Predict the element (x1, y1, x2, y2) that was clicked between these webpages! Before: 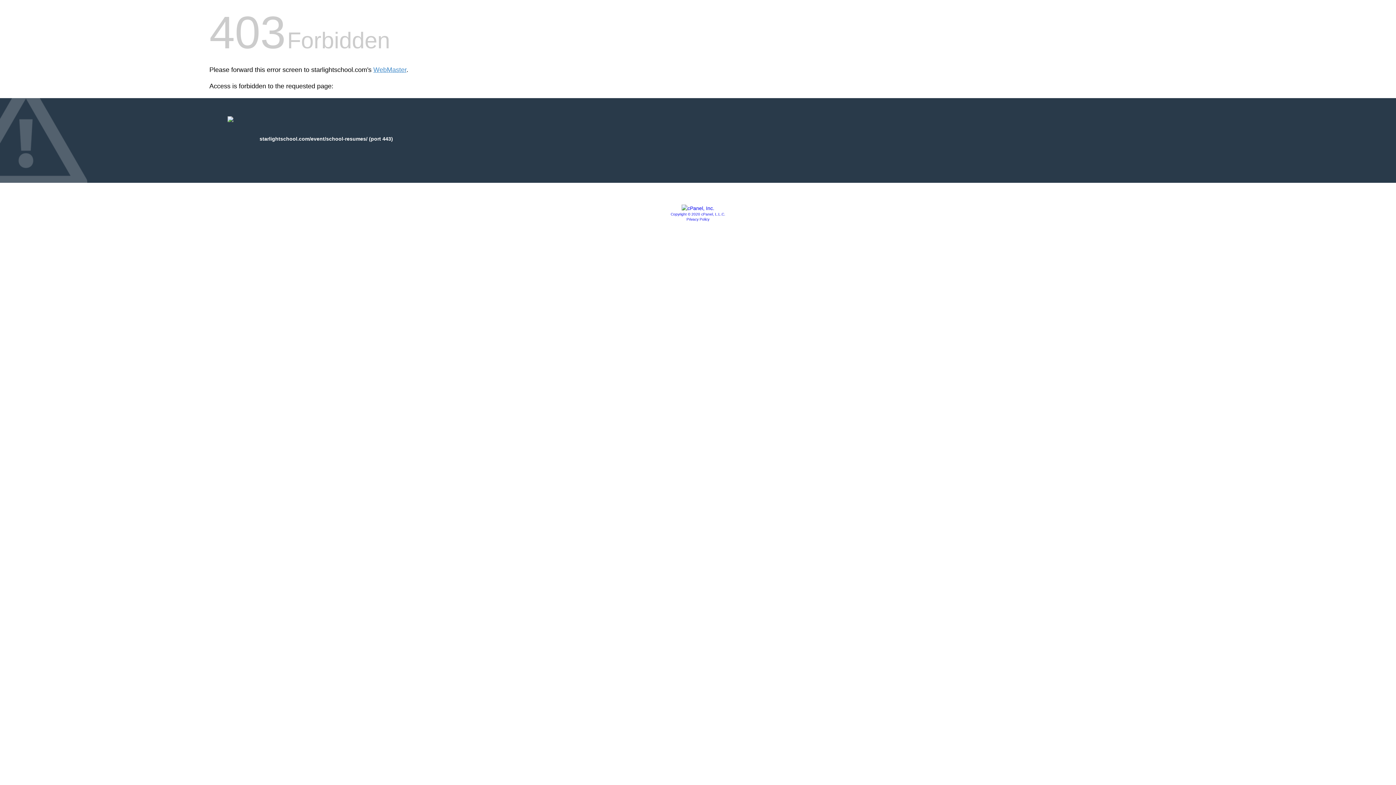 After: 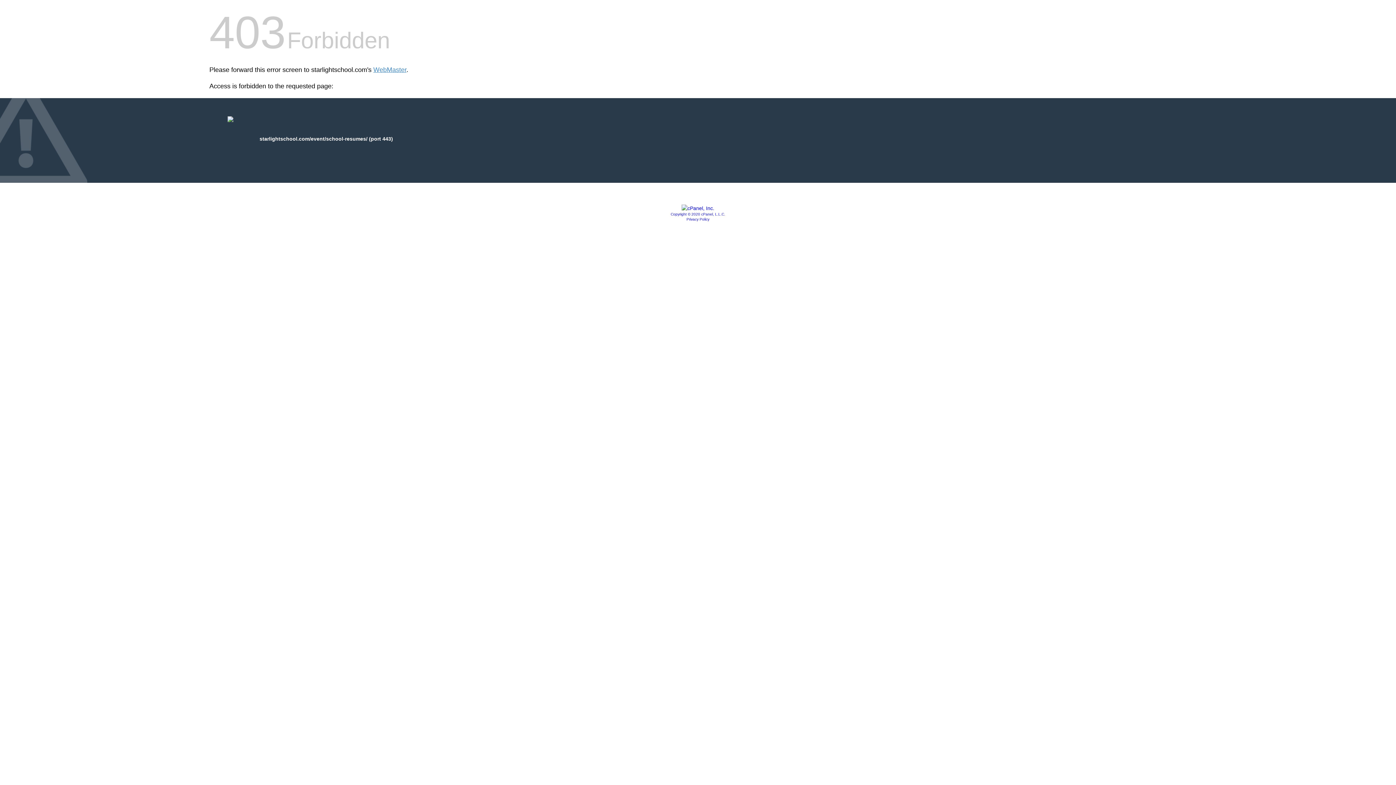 Action: bbox: (686, 217, 709, 221) label: Privacy Policy